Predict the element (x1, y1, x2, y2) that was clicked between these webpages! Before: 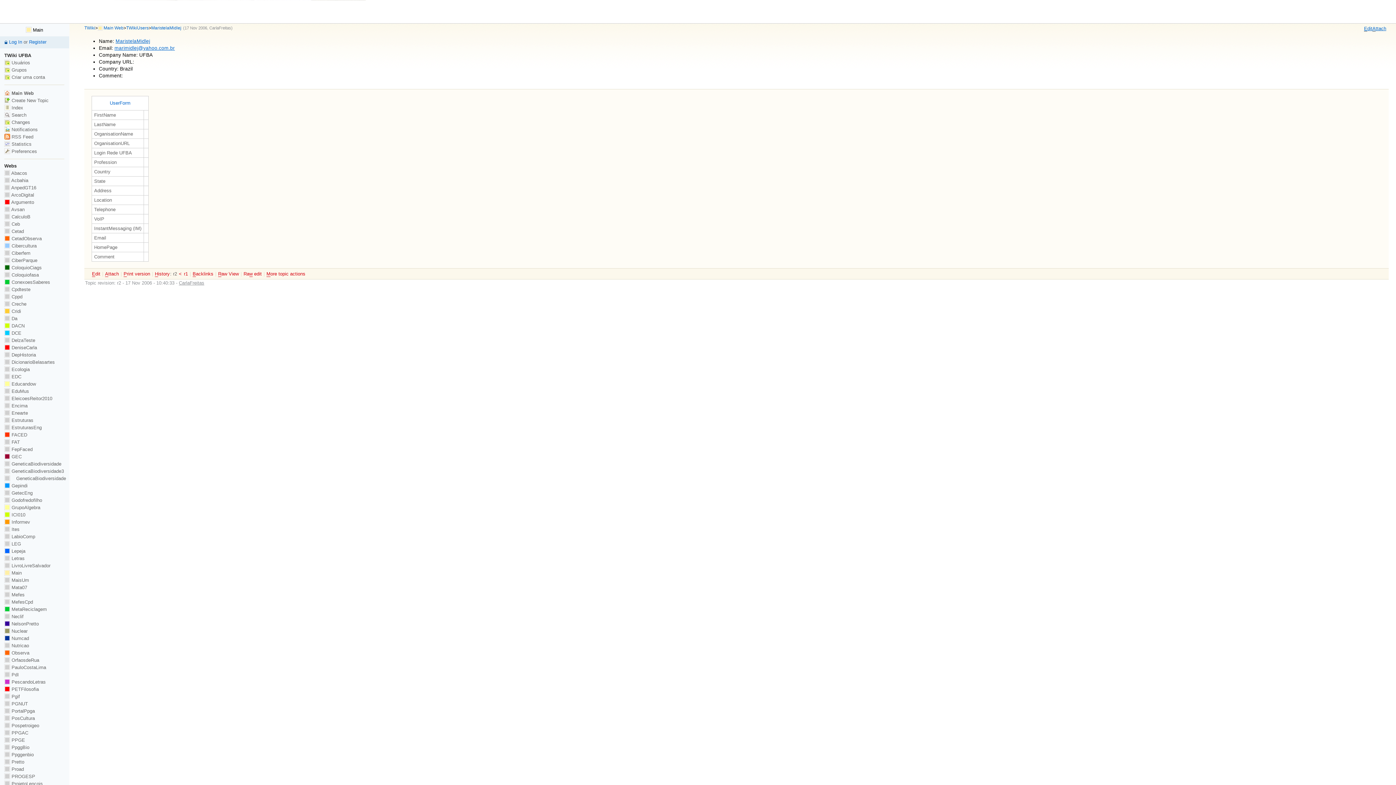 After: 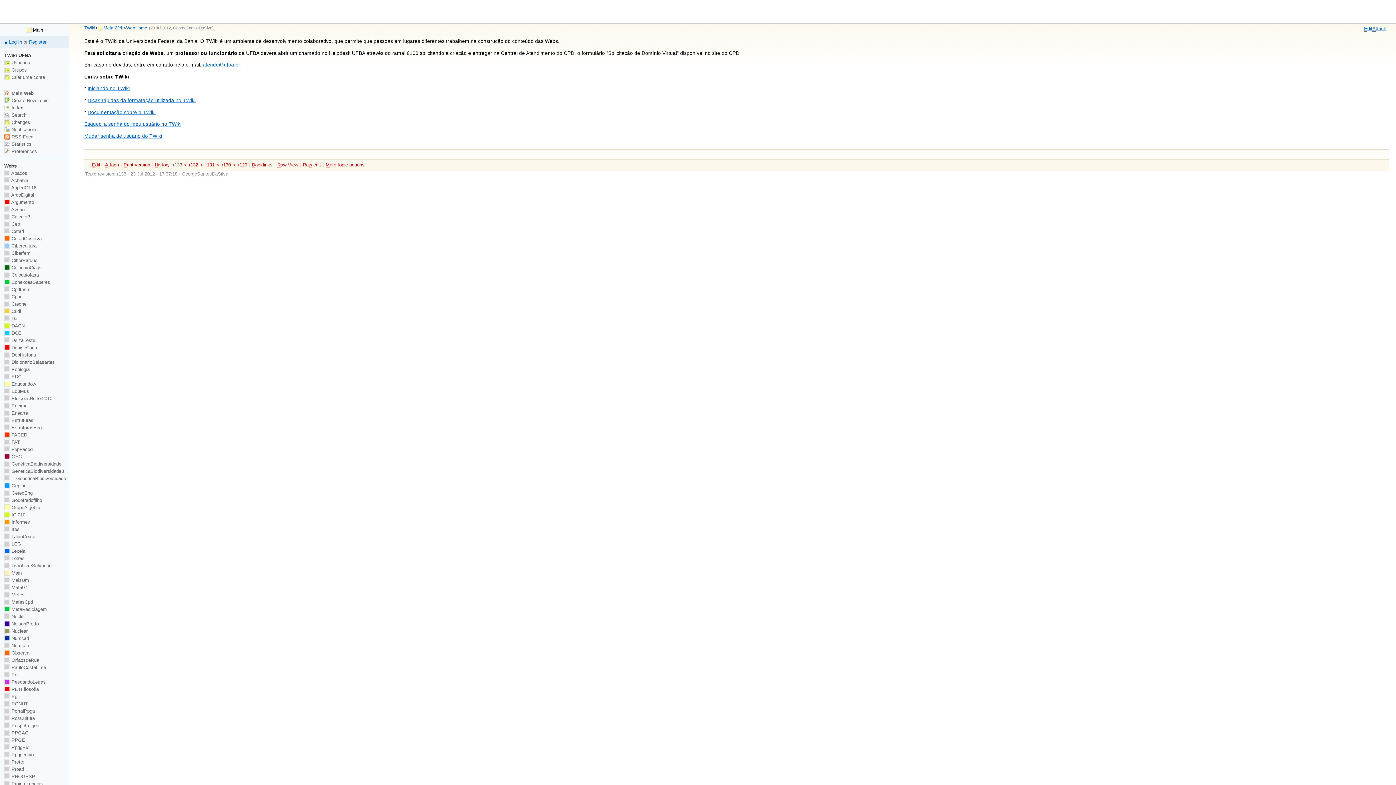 Action: label:  Main bbox: (25, 27, 43, 32)